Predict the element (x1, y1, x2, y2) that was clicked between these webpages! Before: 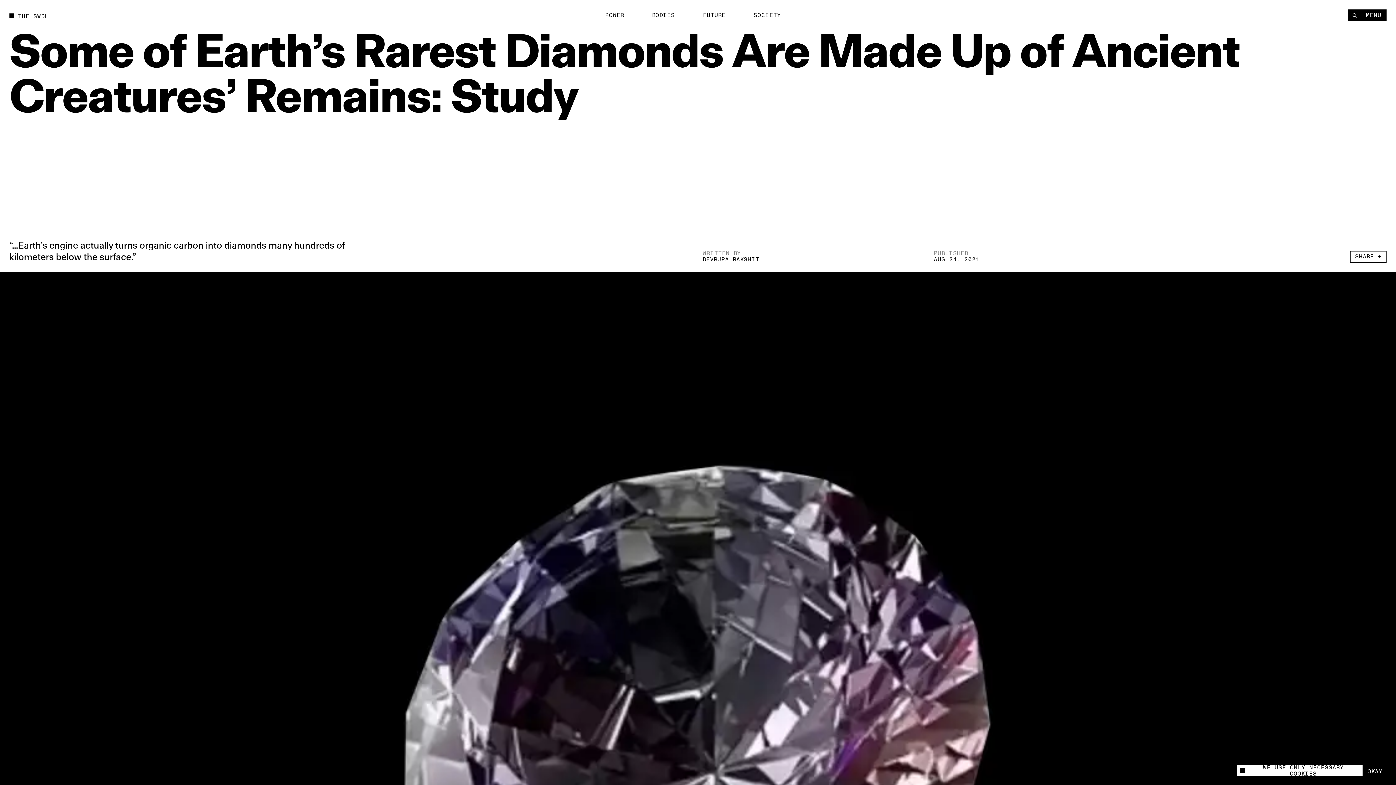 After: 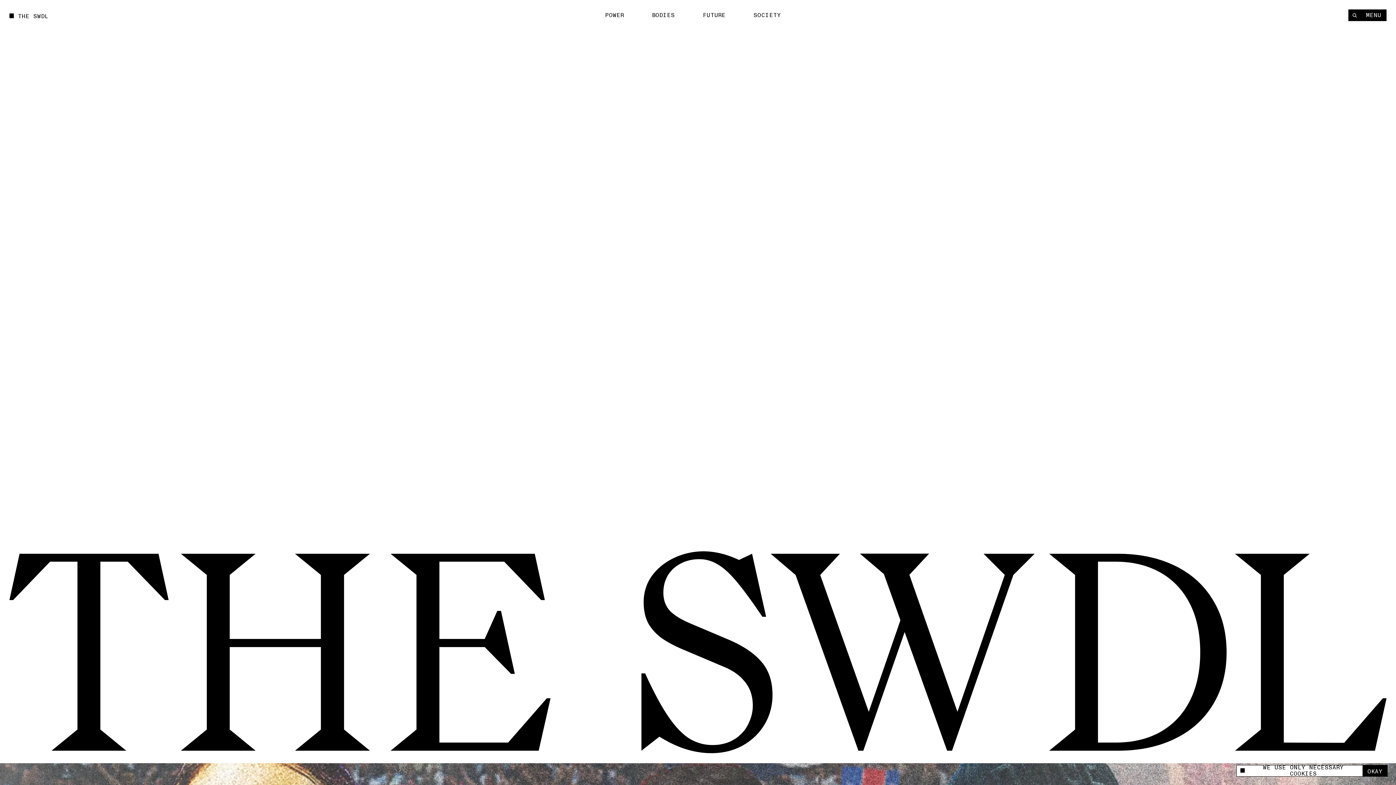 Action: bbox: (9, 10, 48, 20) label: THE SWDL